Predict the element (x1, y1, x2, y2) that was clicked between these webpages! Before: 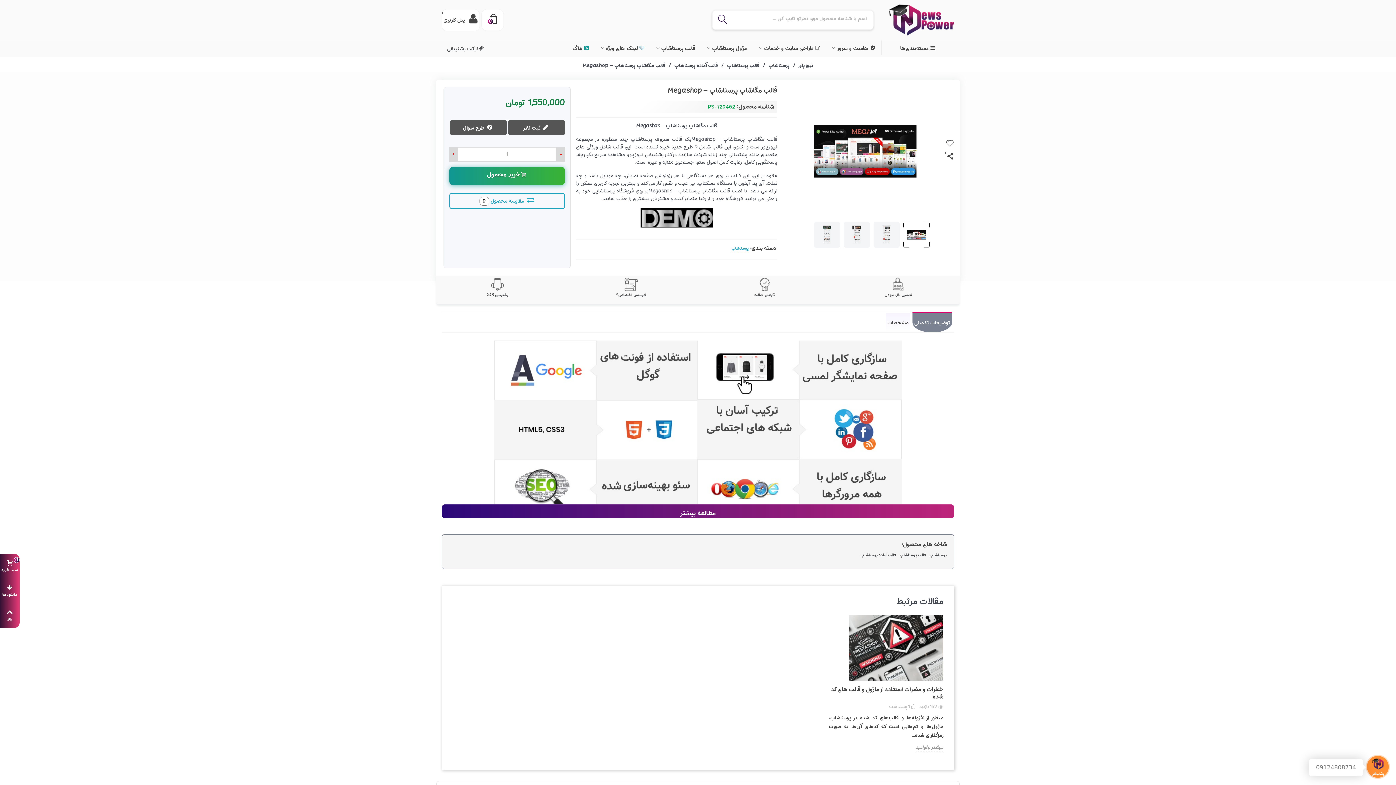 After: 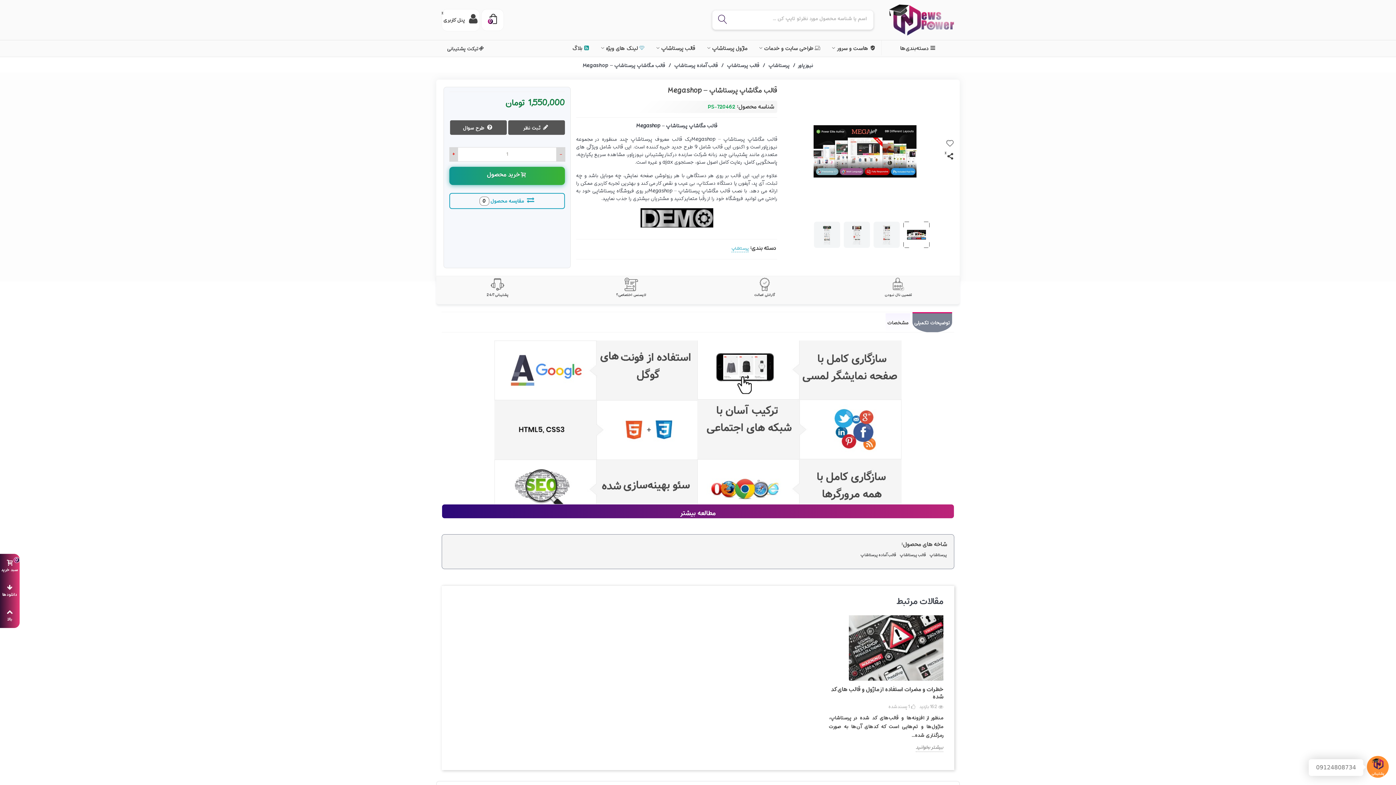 Action: bbox: (556, 147, 565, 161) label: -